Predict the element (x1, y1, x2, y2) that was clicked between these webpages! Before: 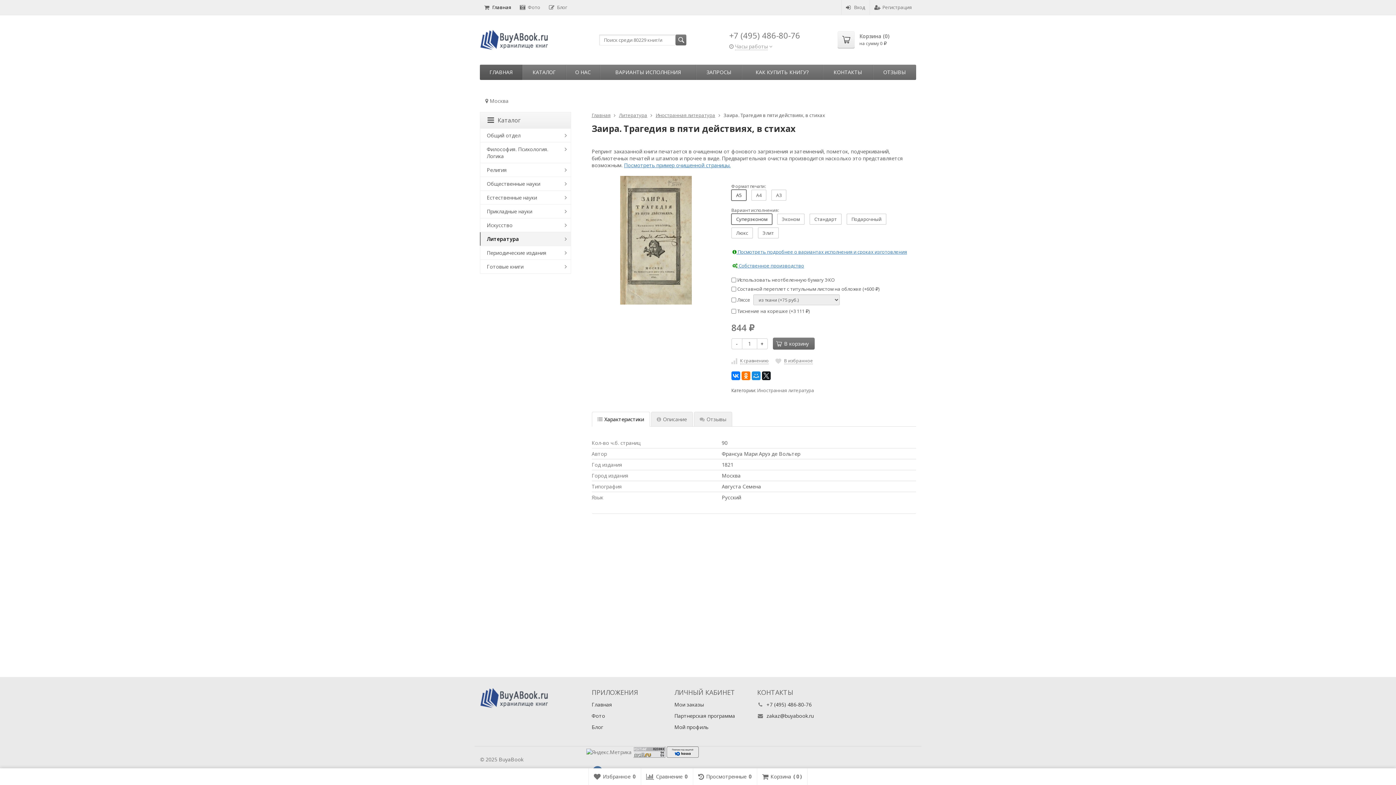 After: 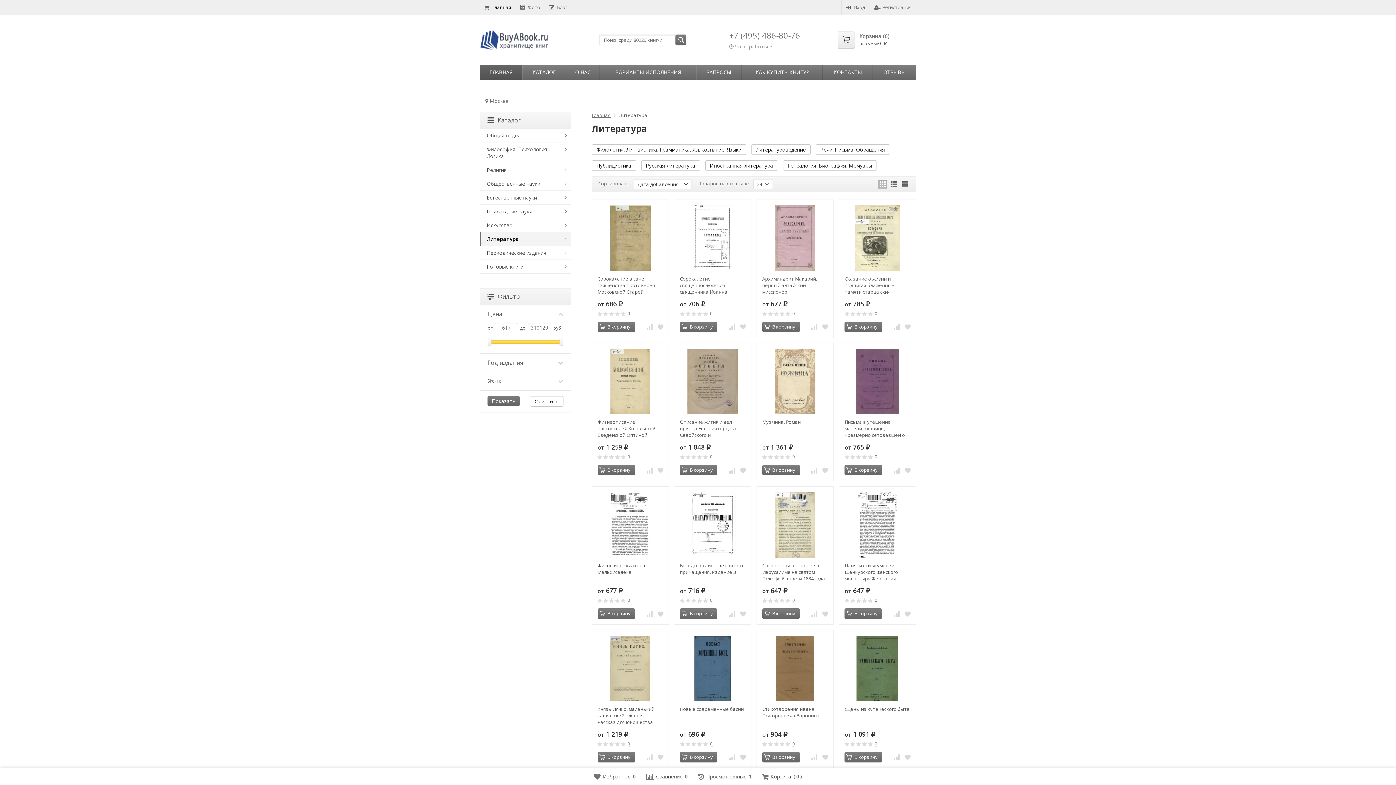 Action: label: Литература bbox: (619, 112, 647, 118)